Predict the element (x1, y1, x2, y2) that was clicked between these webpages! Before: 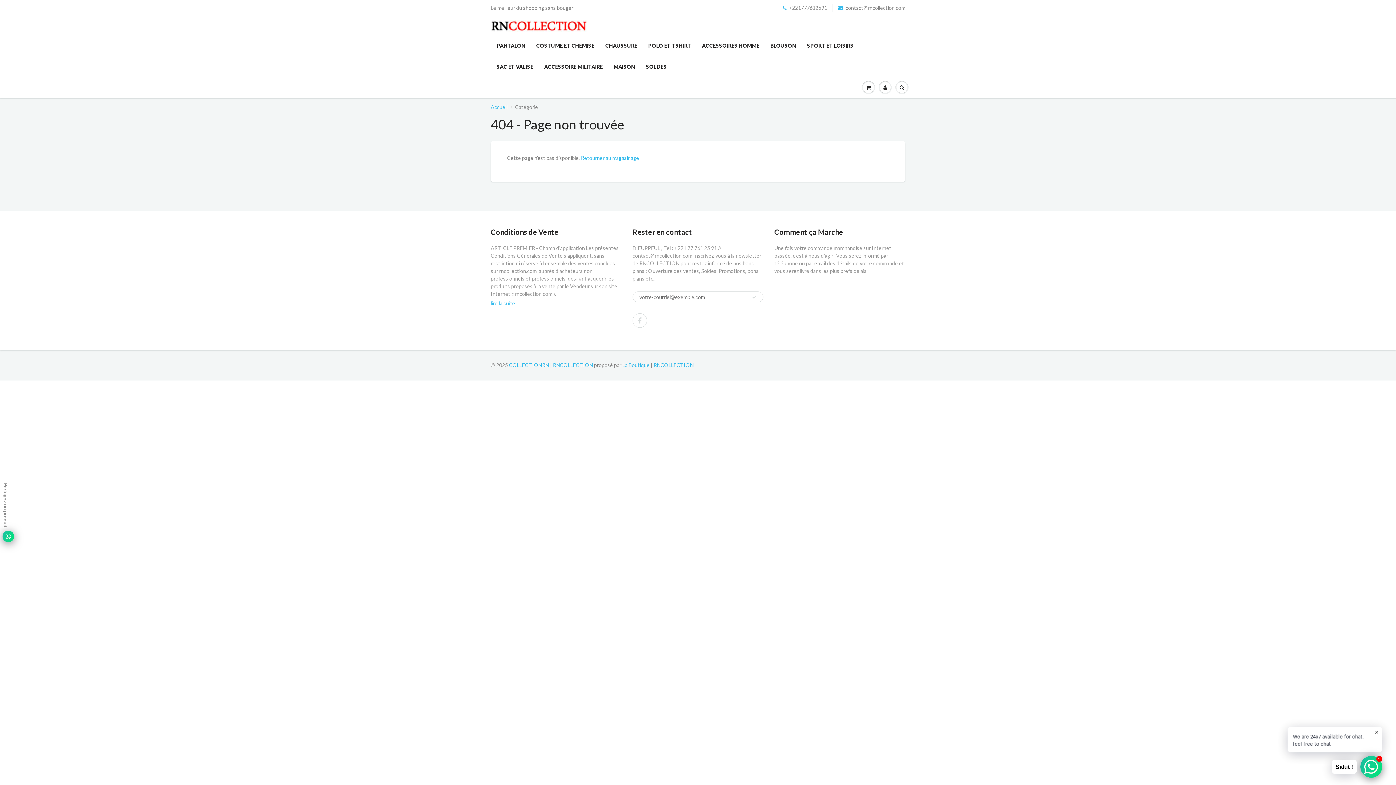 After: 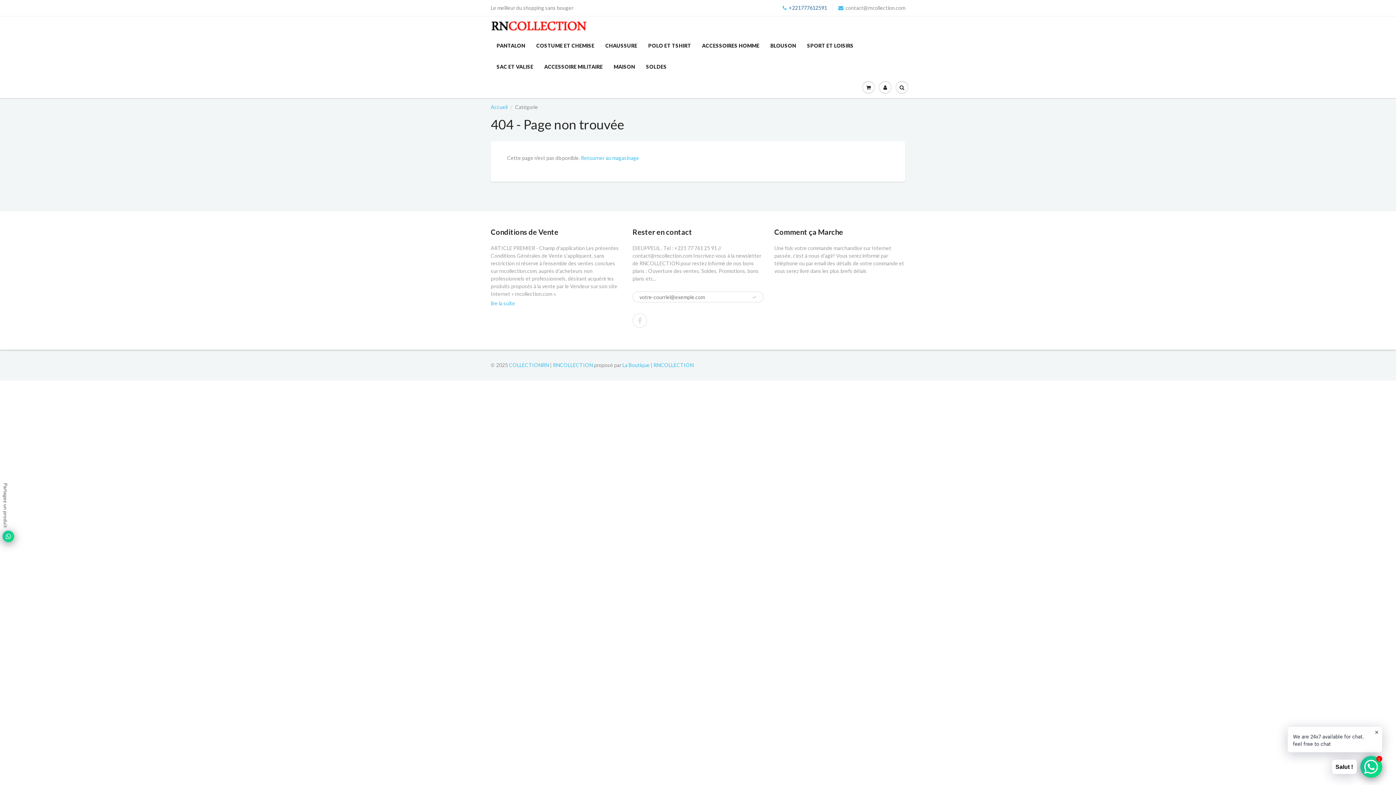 Action: label: +221777612591 bbox: (782, 4, 827, 11)